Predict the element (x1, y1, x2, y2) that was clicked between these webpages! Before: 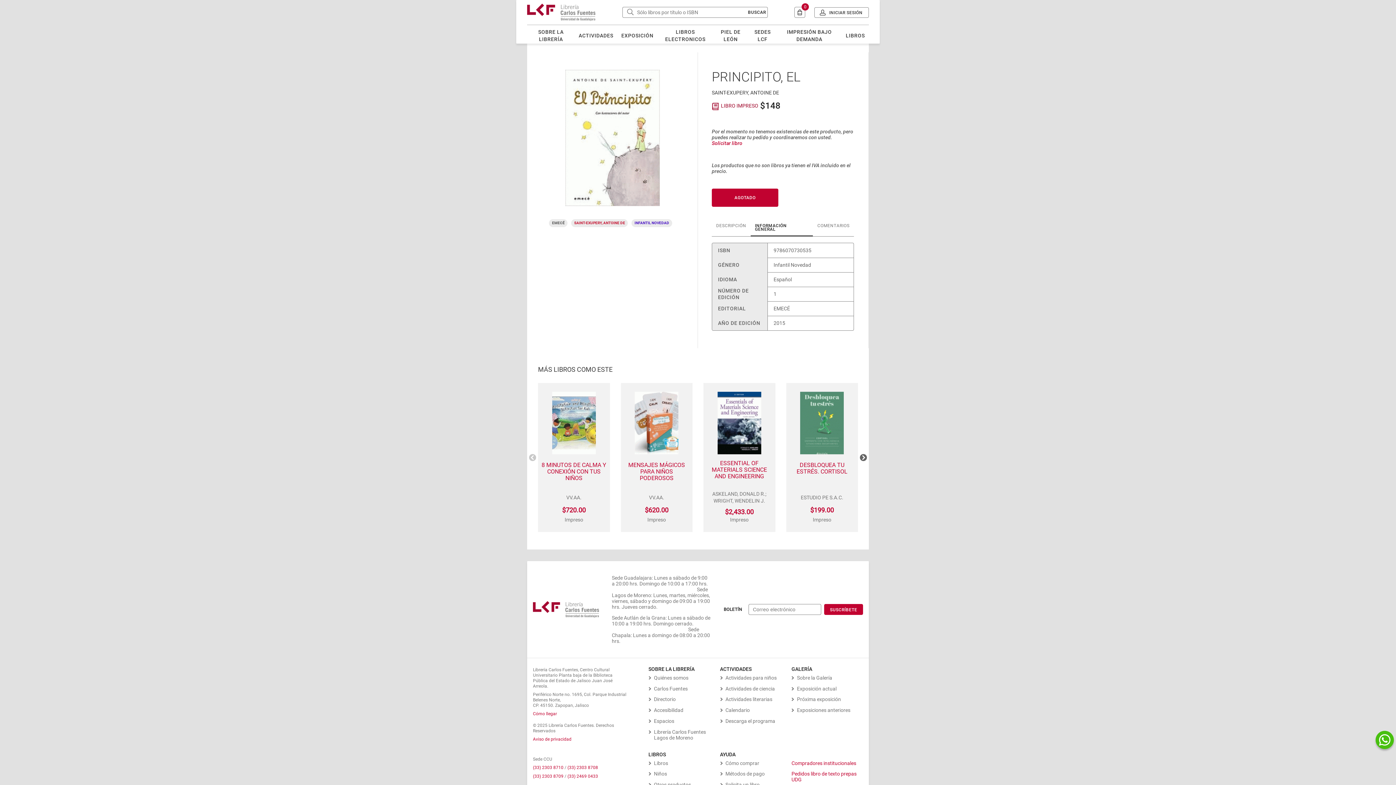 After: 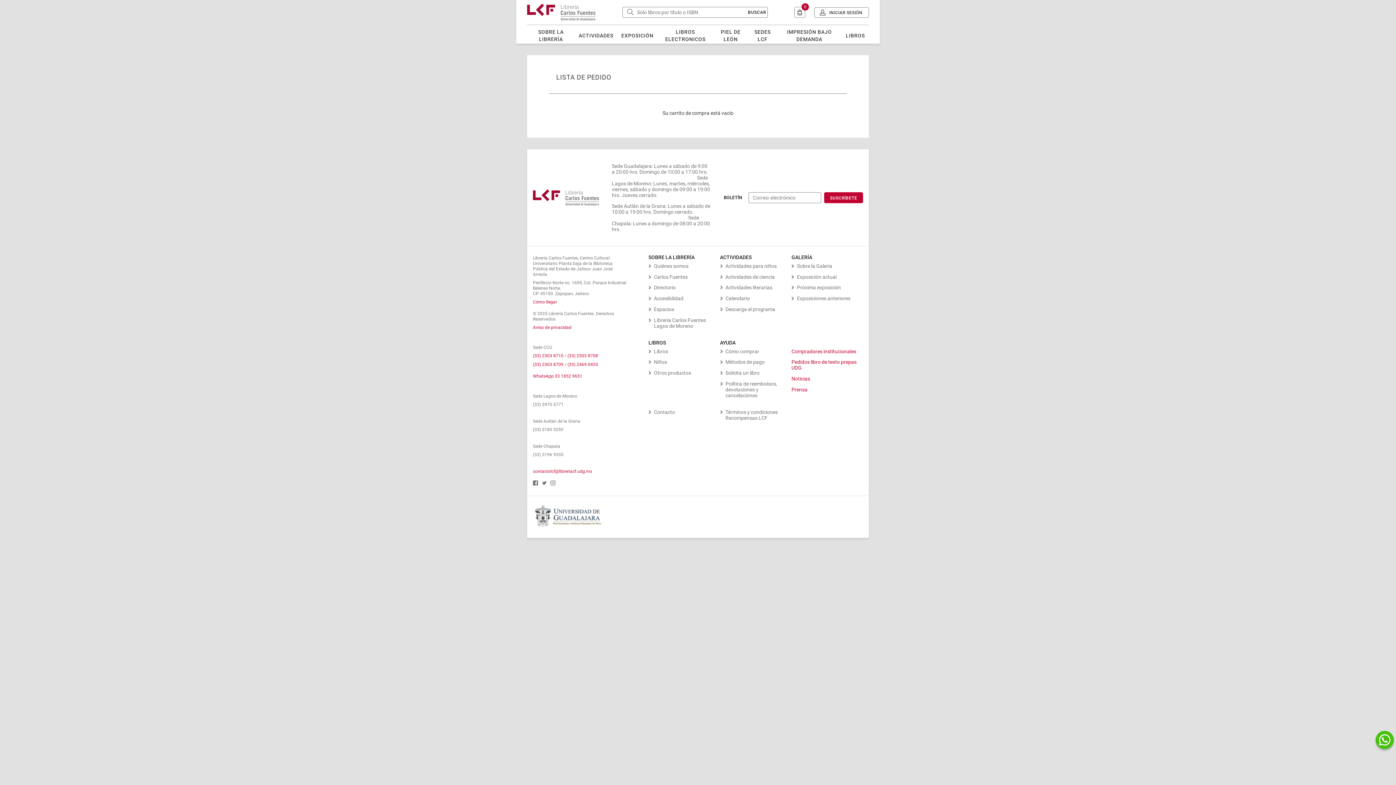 Action: label: 0 bbox: (794, 6, 805, 17)